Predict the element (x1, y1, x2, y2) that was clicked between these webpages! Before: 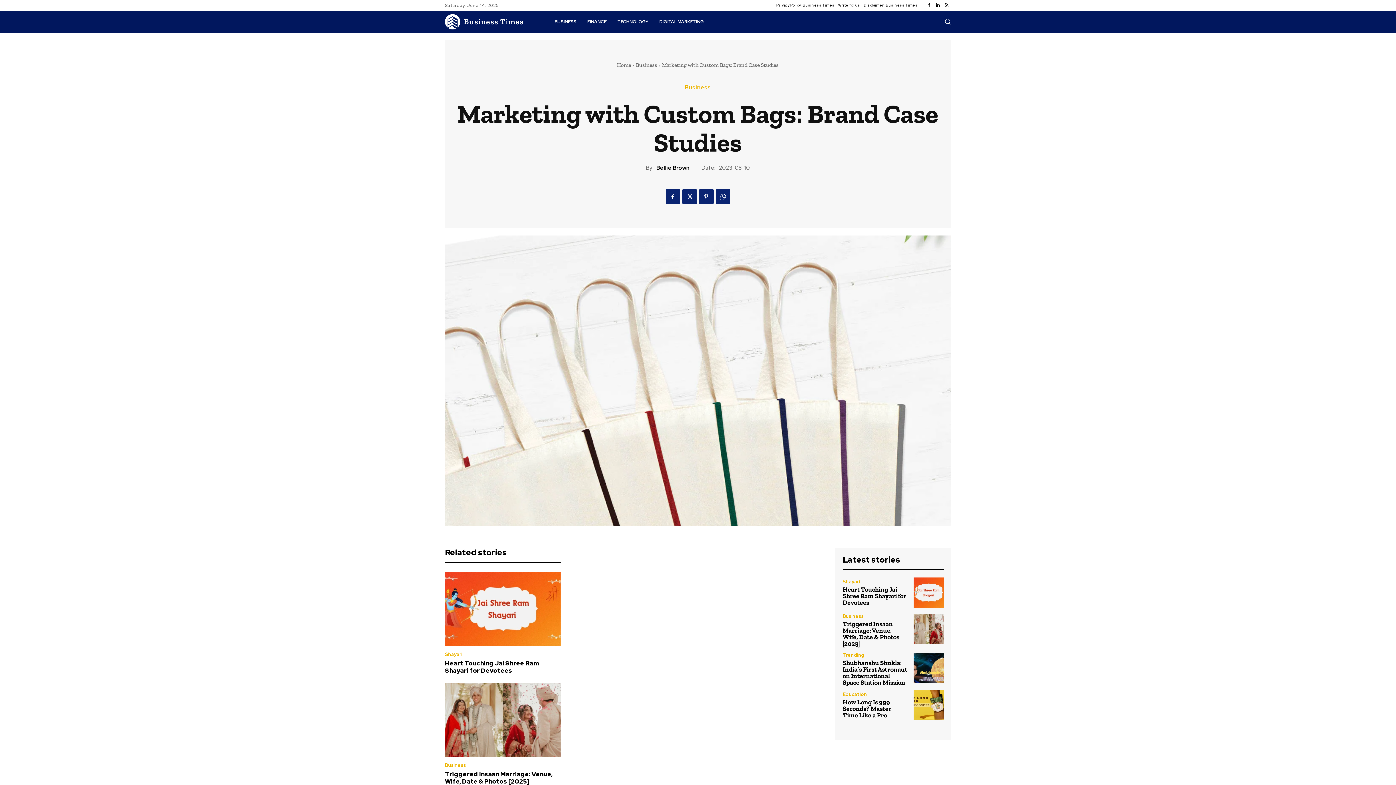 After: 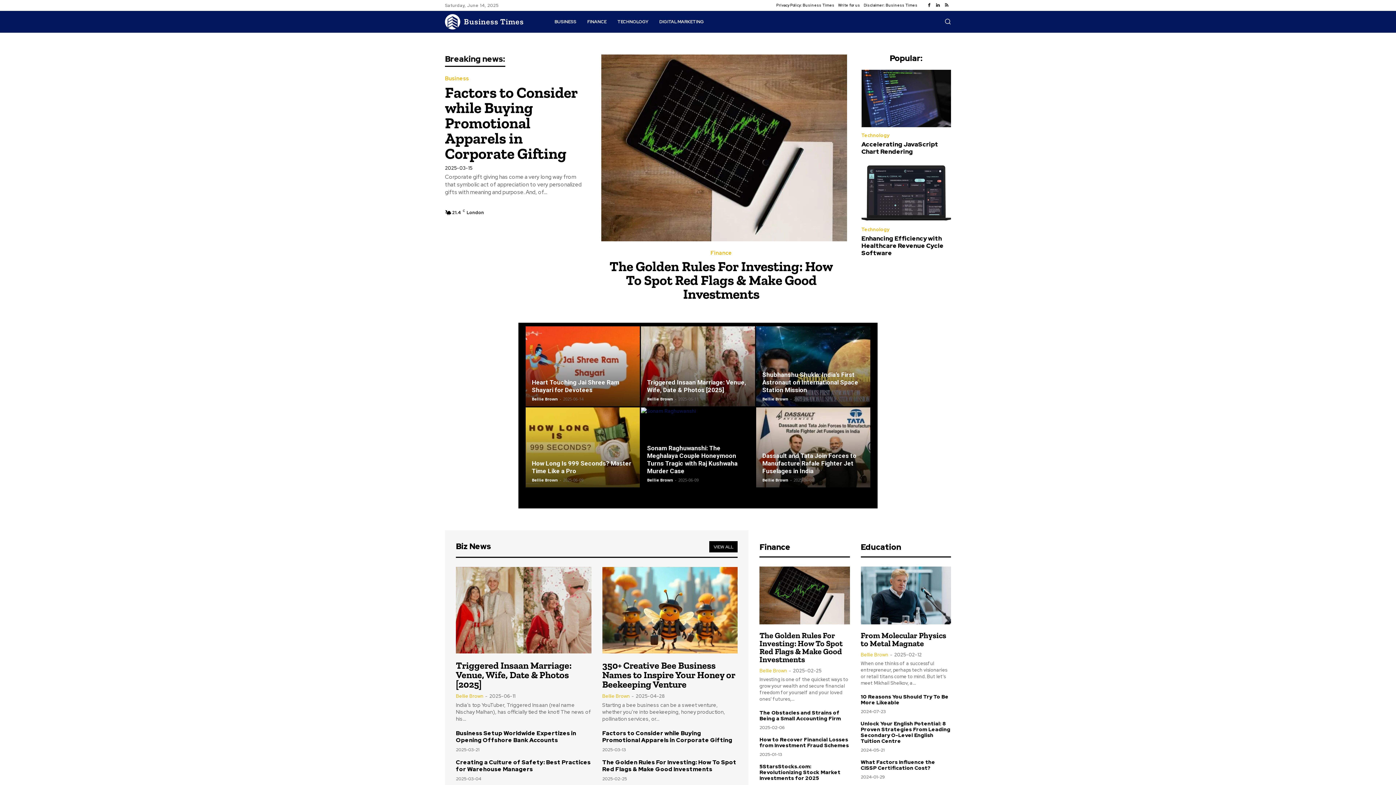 Action: label: Home bbox: (617, 61, 631, 68)